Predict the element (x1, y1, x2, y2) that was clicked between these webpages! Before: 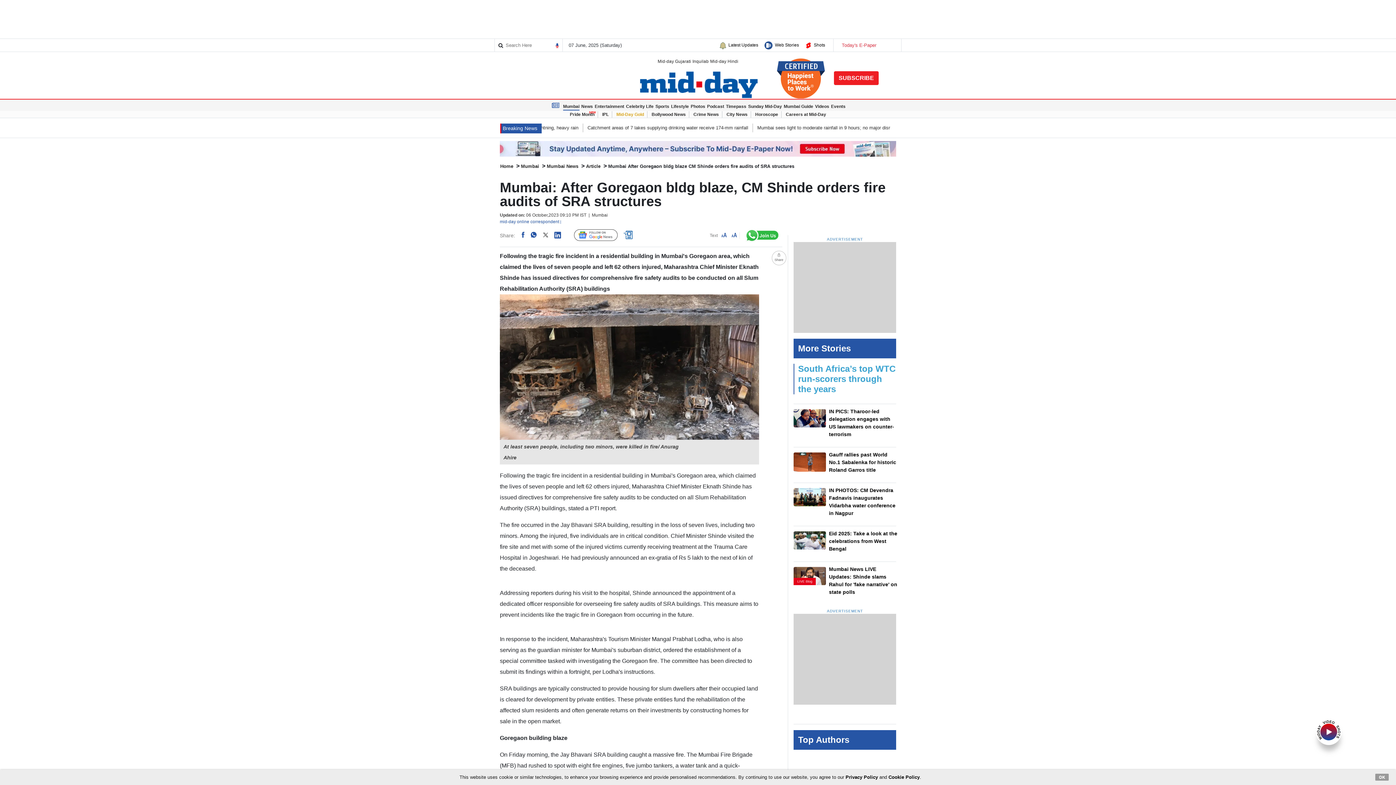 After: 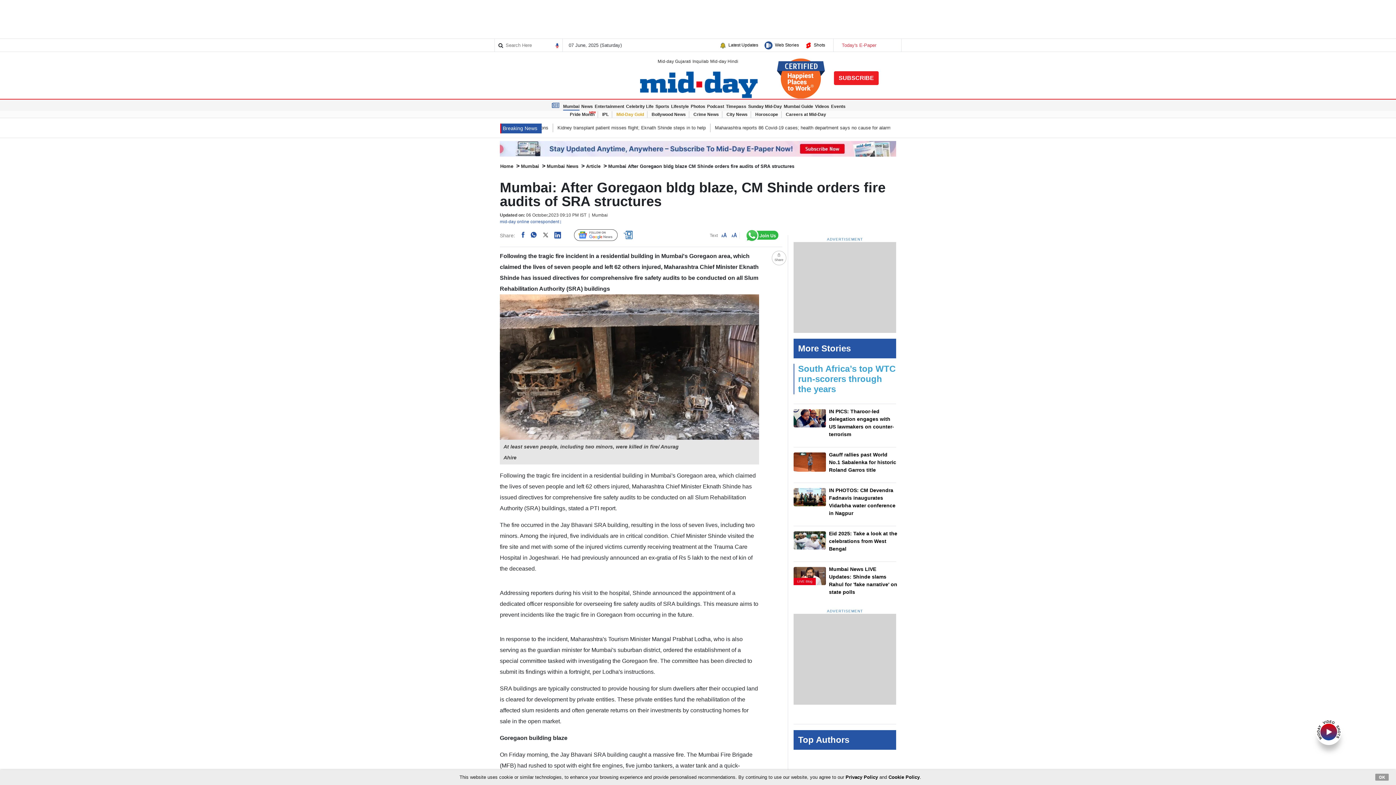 Action: label: Text    bbox: (709, 233, 737, 238)